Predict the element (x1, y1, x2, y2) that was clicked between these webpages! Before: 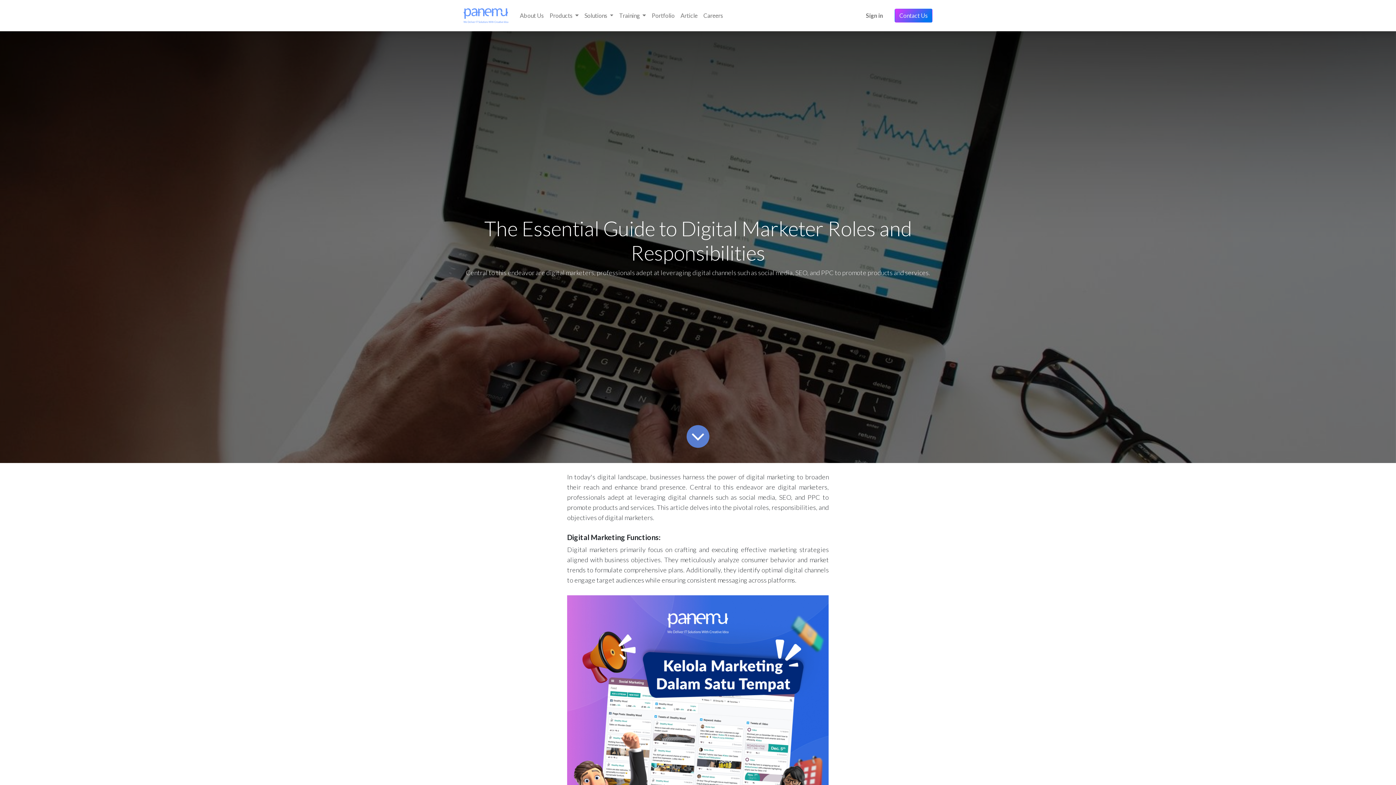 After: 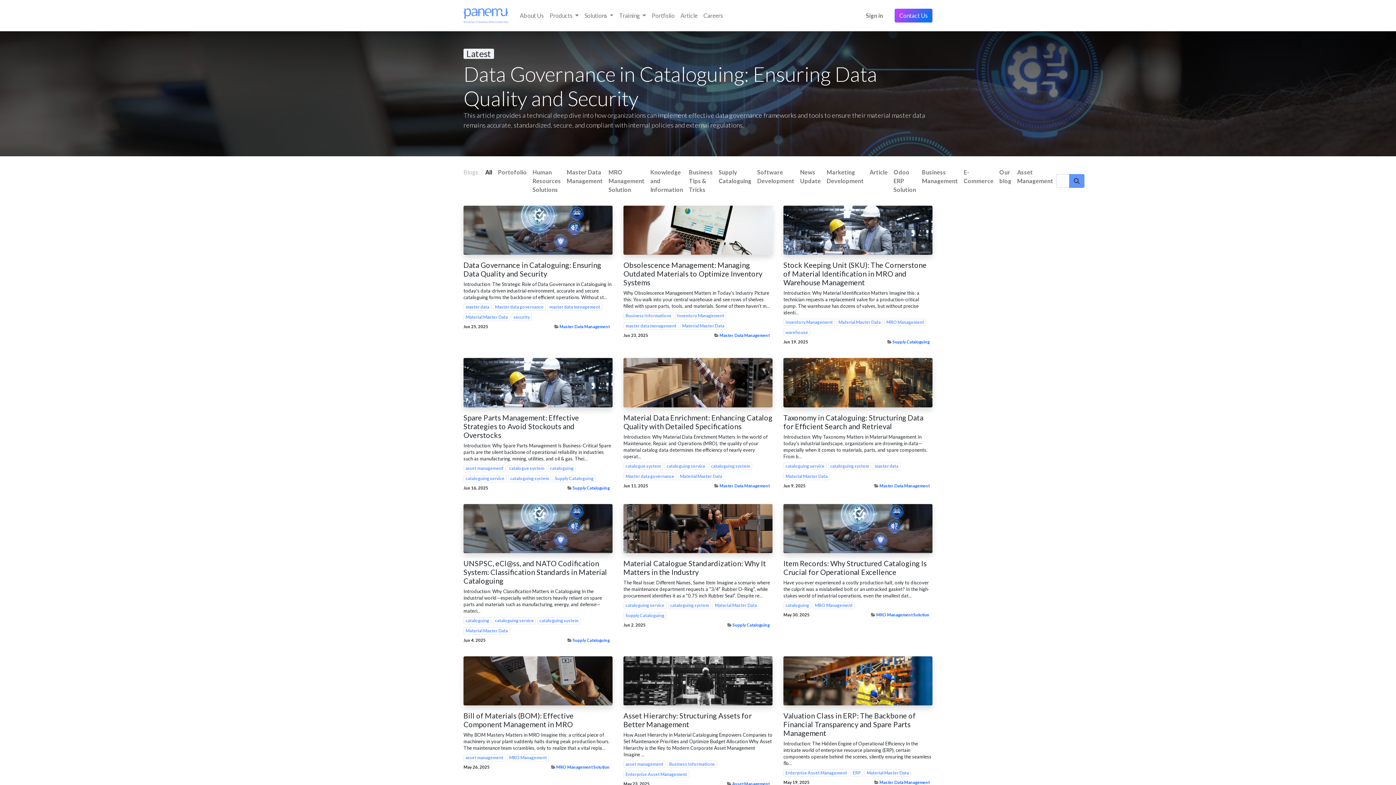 Action: bbox: (677, 8, 700, 22) label: Article